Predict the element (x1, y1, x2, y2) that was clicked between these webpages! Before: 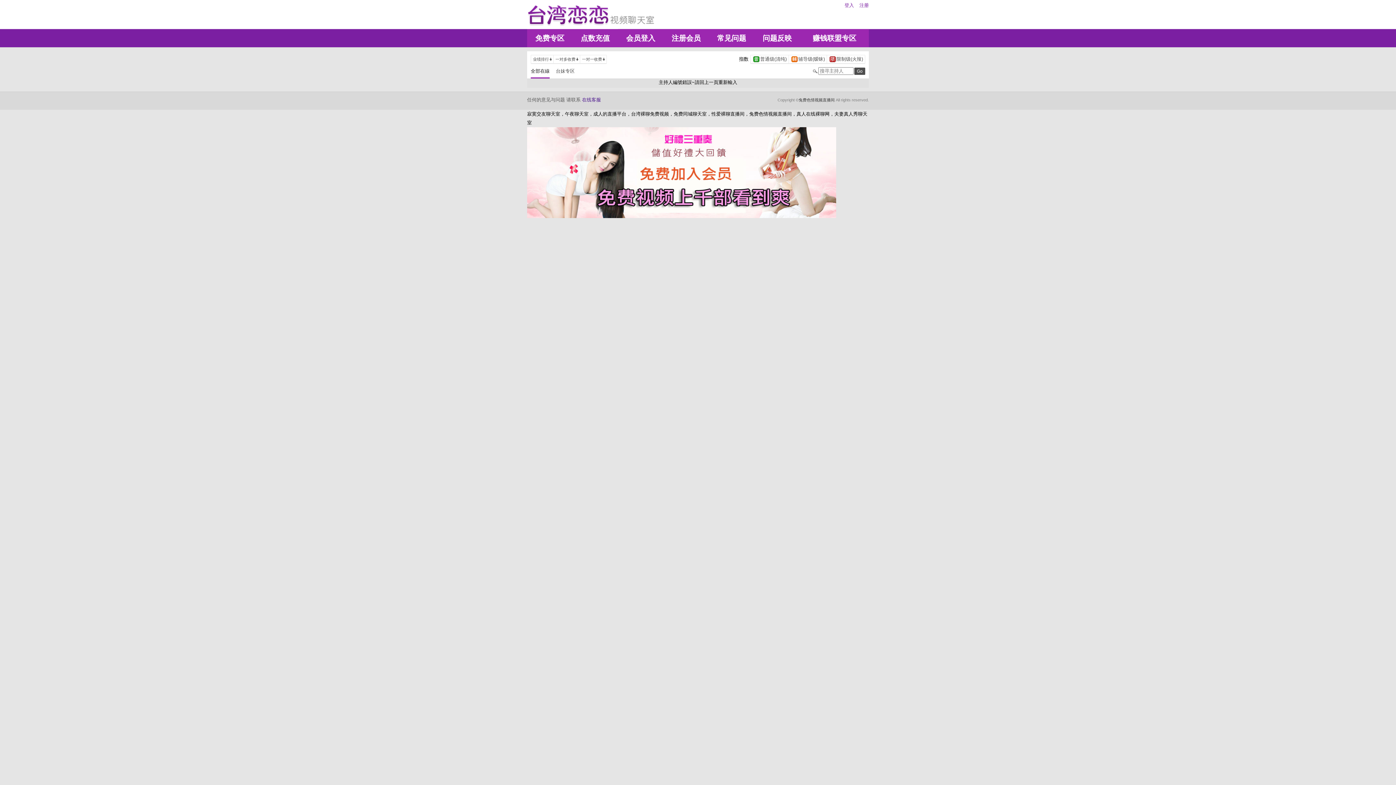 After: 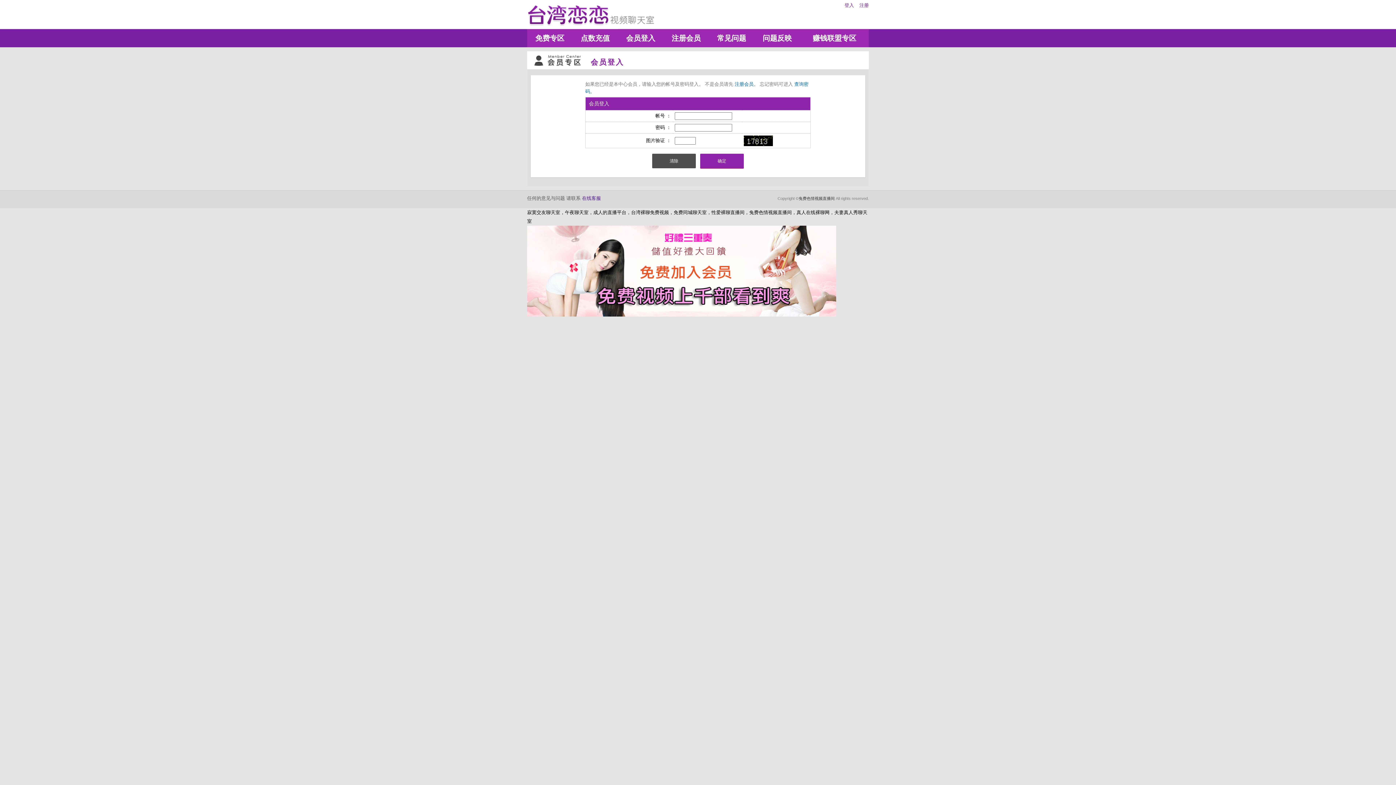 Action: label: 会员登入 bbox: (618, 29, 663, 47)